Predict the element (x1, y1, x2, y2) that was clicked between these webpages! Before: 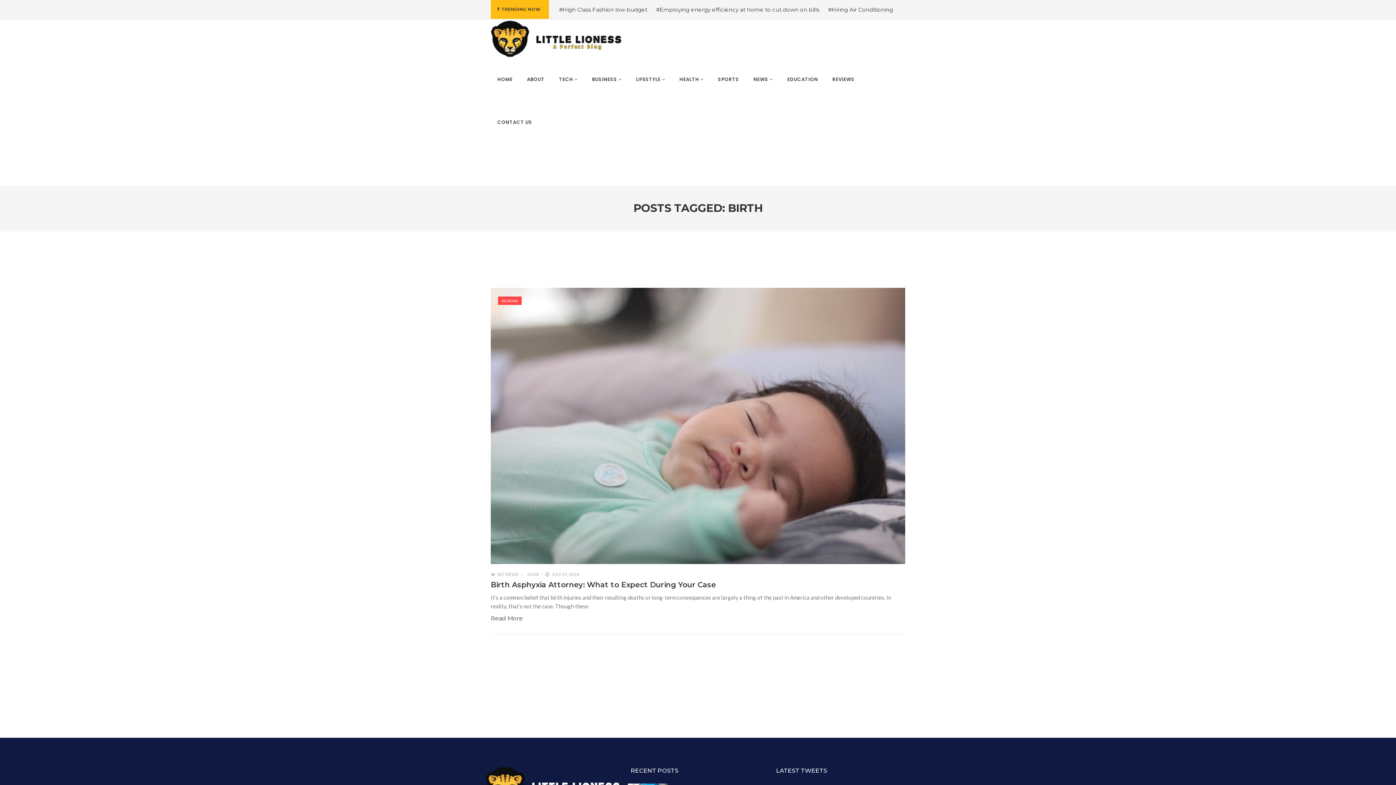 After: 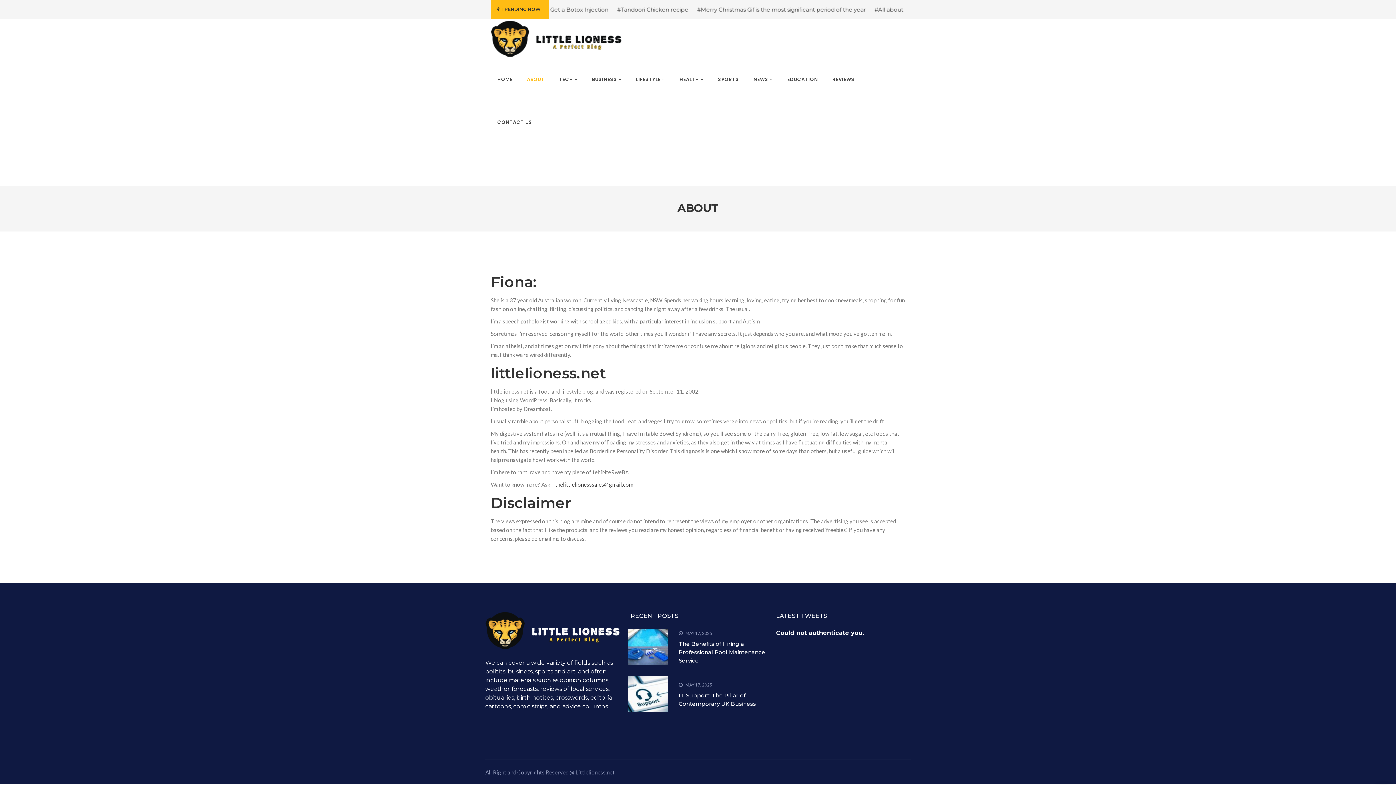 Action: label: ABOUT bbox: (520, 57, 551, 100)